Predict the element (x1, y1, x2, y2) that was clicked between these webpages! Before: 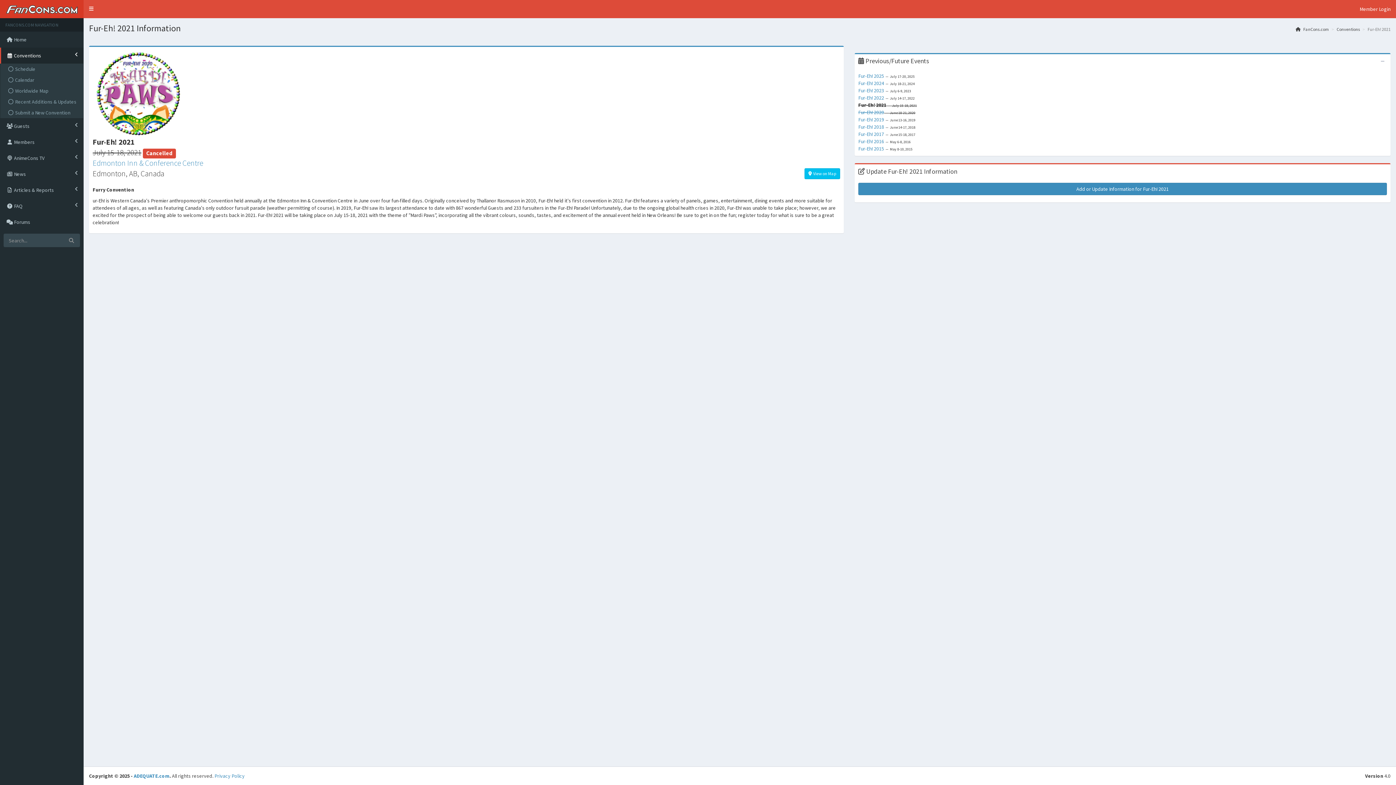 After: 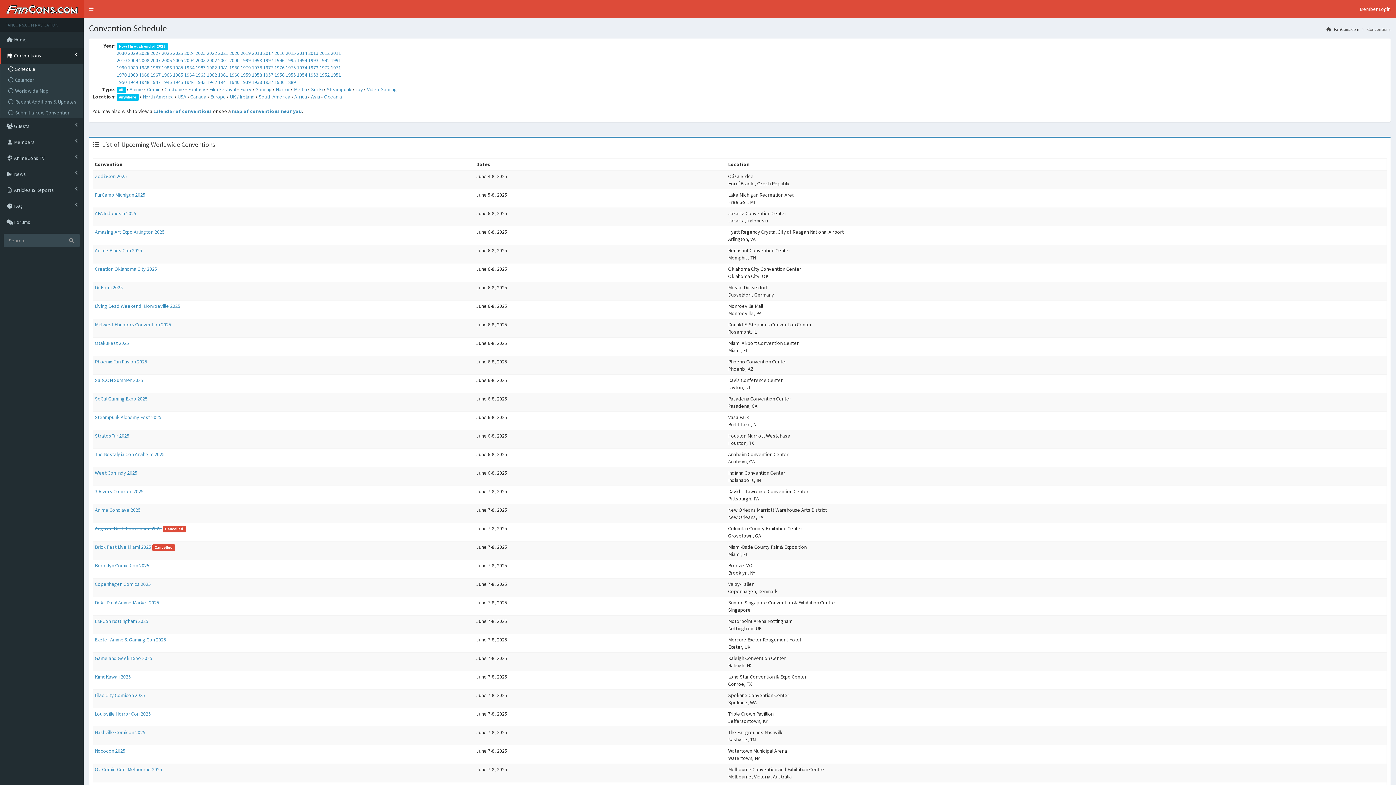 Action: label: Conventions bbox: (1337, 26, 1360, 32)